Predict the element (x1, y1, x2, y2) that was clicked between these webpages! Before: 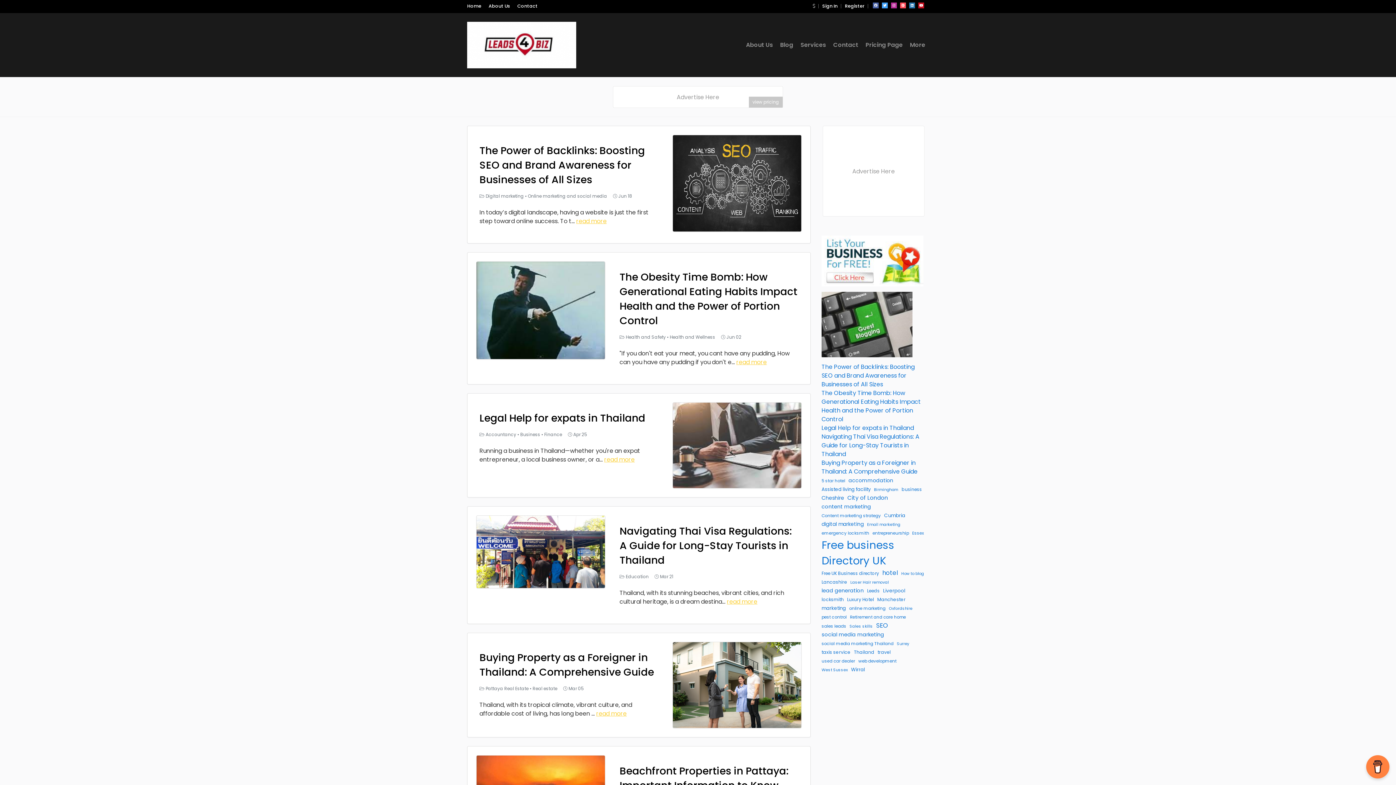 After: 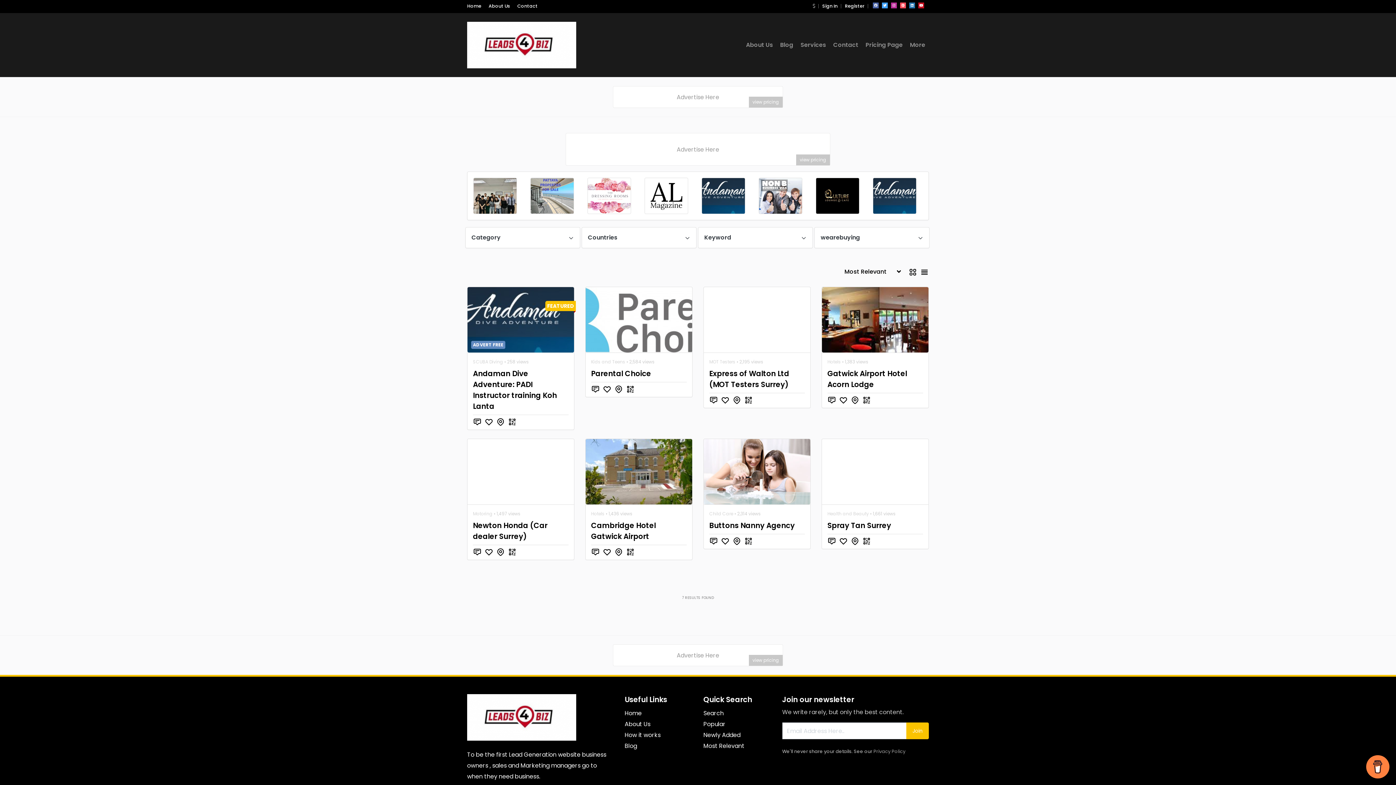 Action: bbox: (897, 641, 909, 647) label: Surrey (10 items)